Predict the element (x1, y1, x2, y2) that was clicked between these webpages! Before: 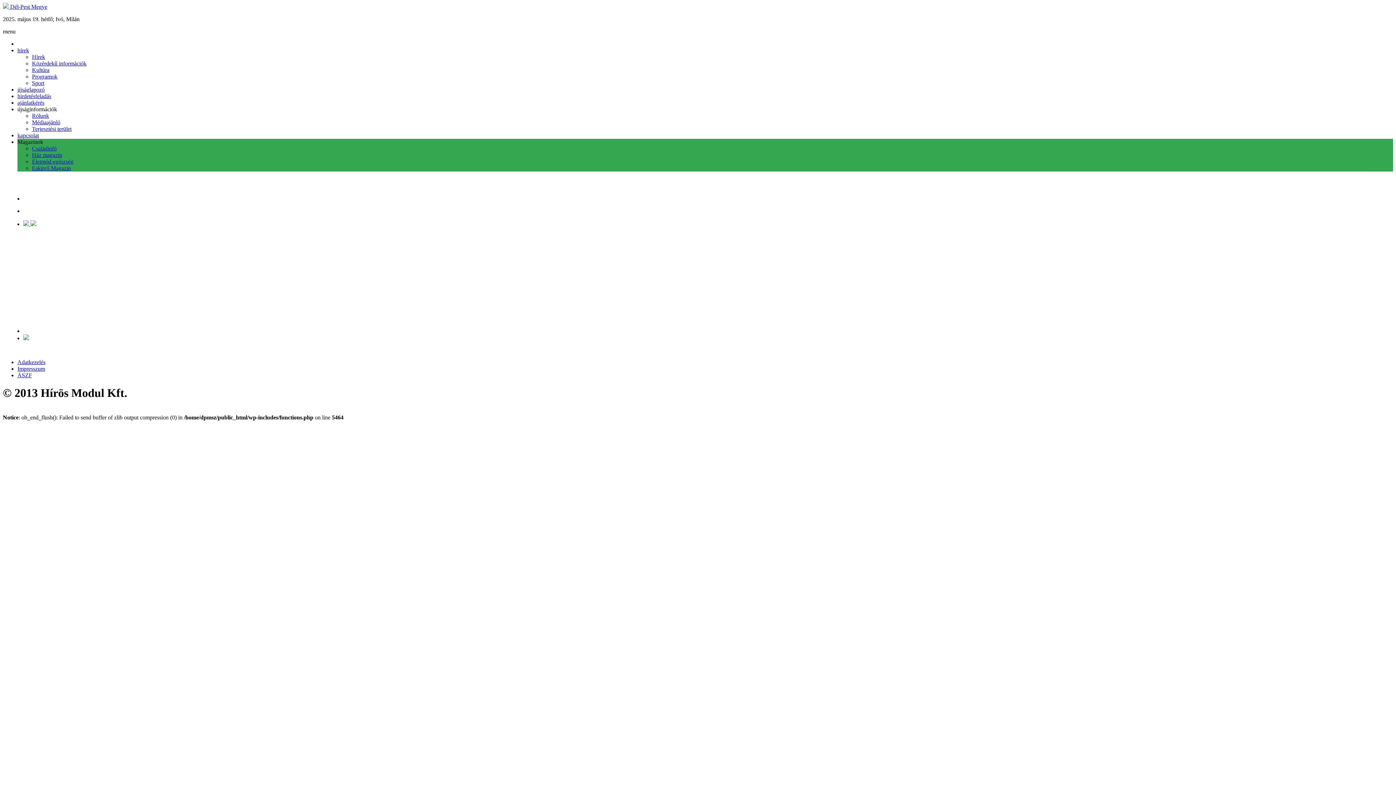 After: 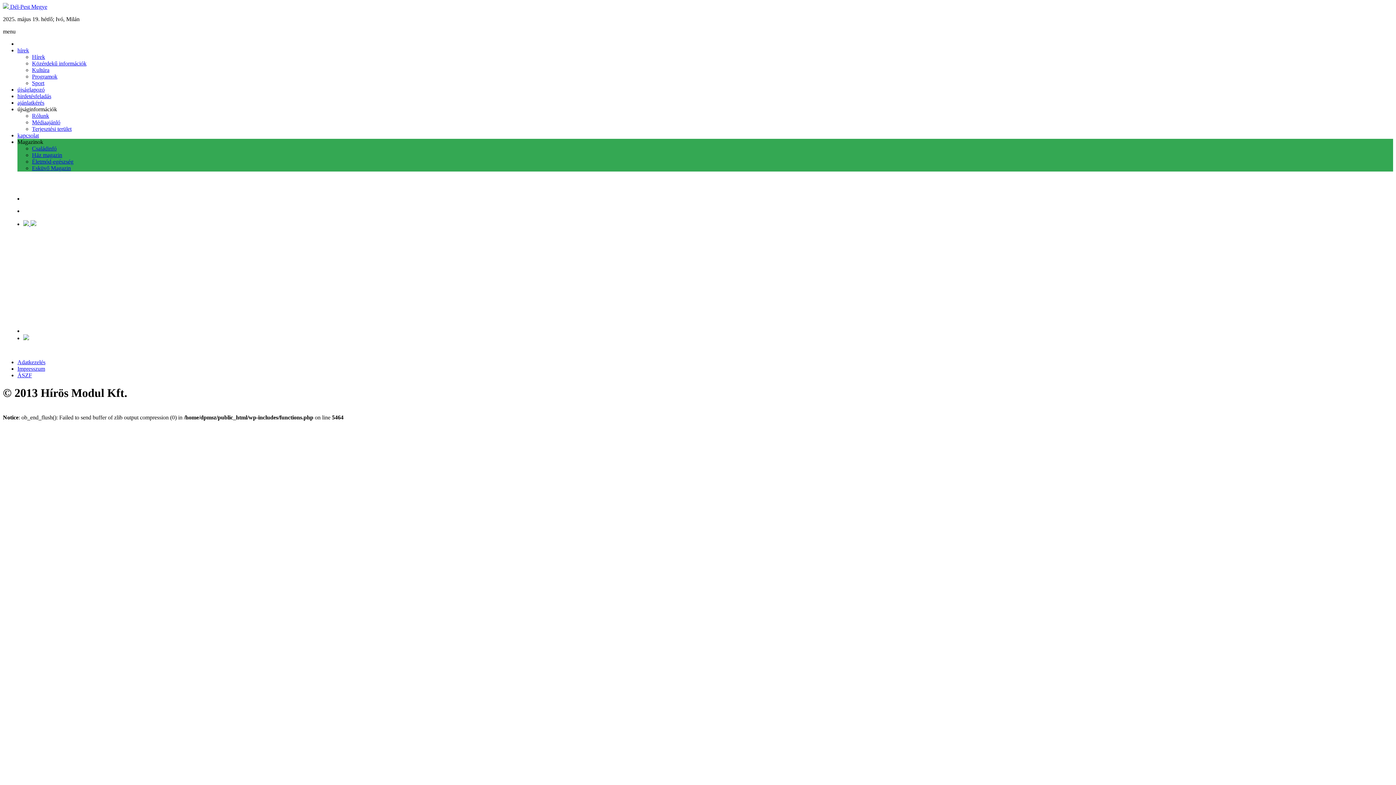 Action: bbox: (17, 93, 51, 99) label: hirdetésfeladás